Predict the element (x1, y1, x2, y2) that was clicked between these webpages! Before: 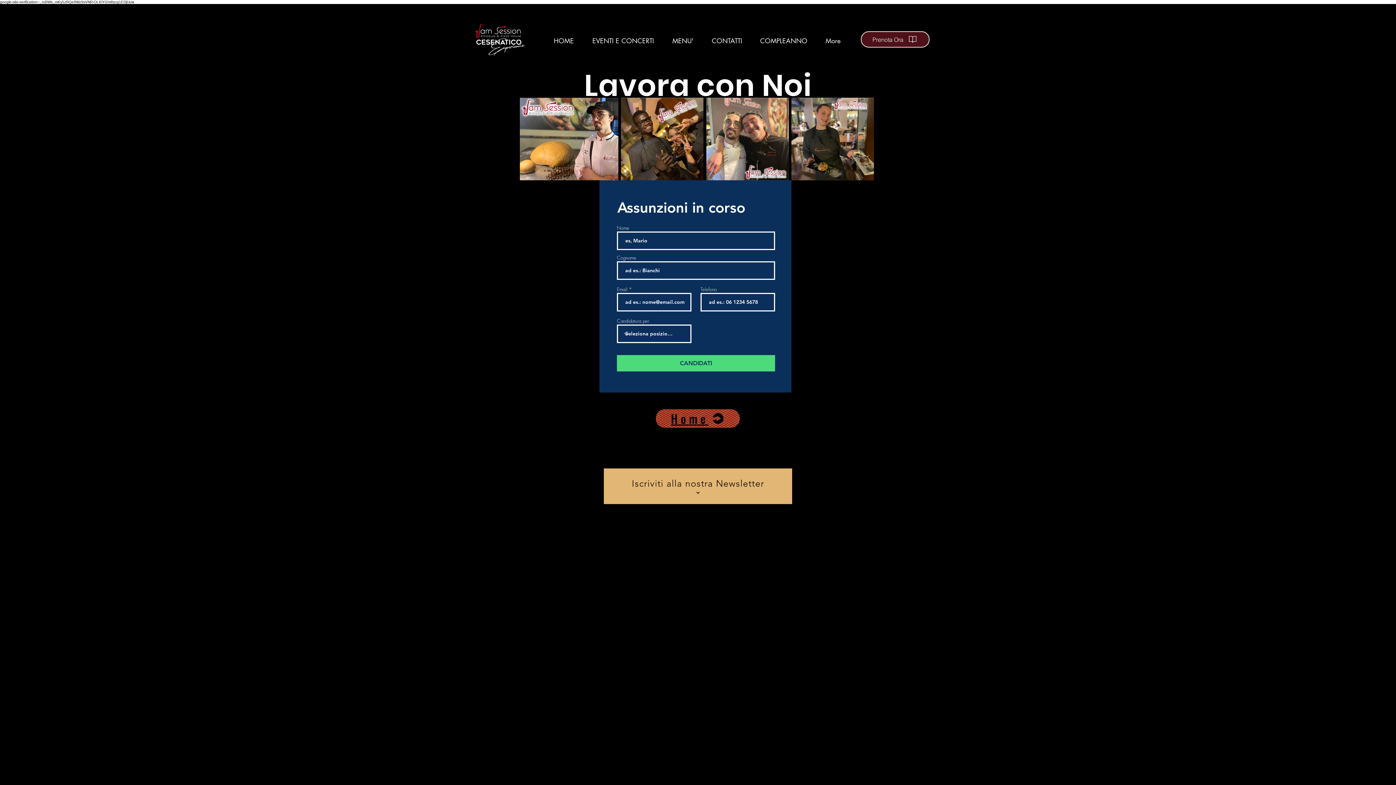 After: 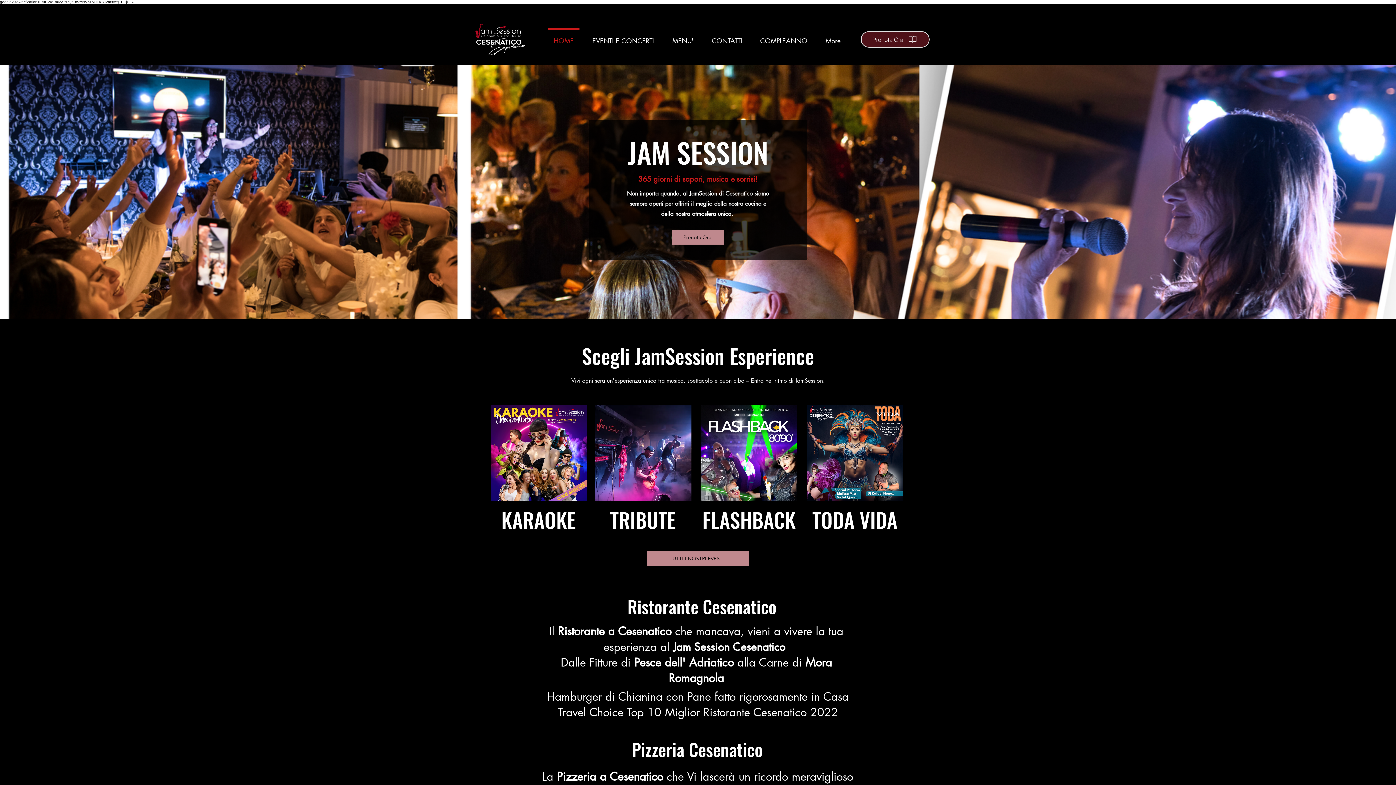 Action: bbox: (544, 28, 583, 46) label: HOME